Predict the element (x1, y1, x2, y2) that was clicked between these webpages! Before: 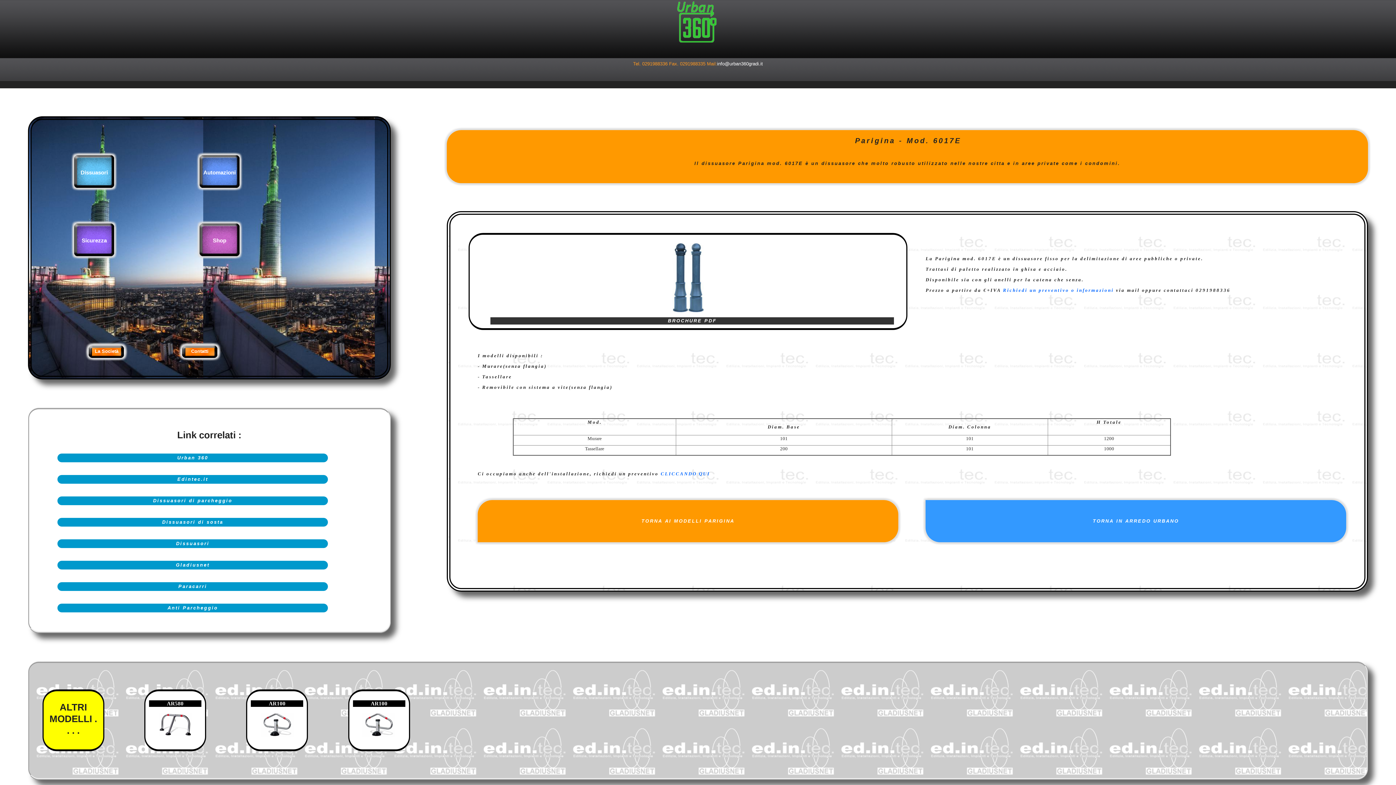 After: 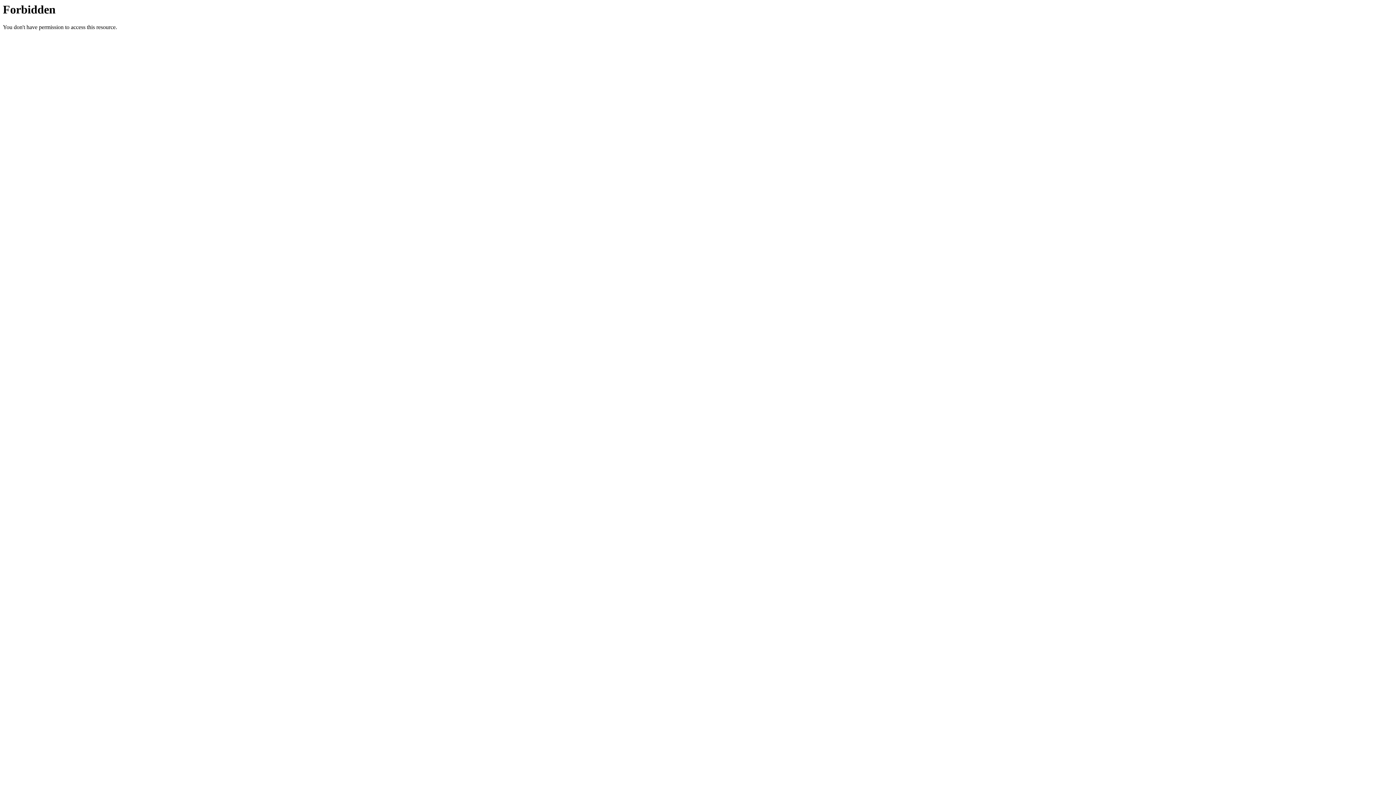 Action: label: Dissuasori bbox: (176, 541, 209, 546)